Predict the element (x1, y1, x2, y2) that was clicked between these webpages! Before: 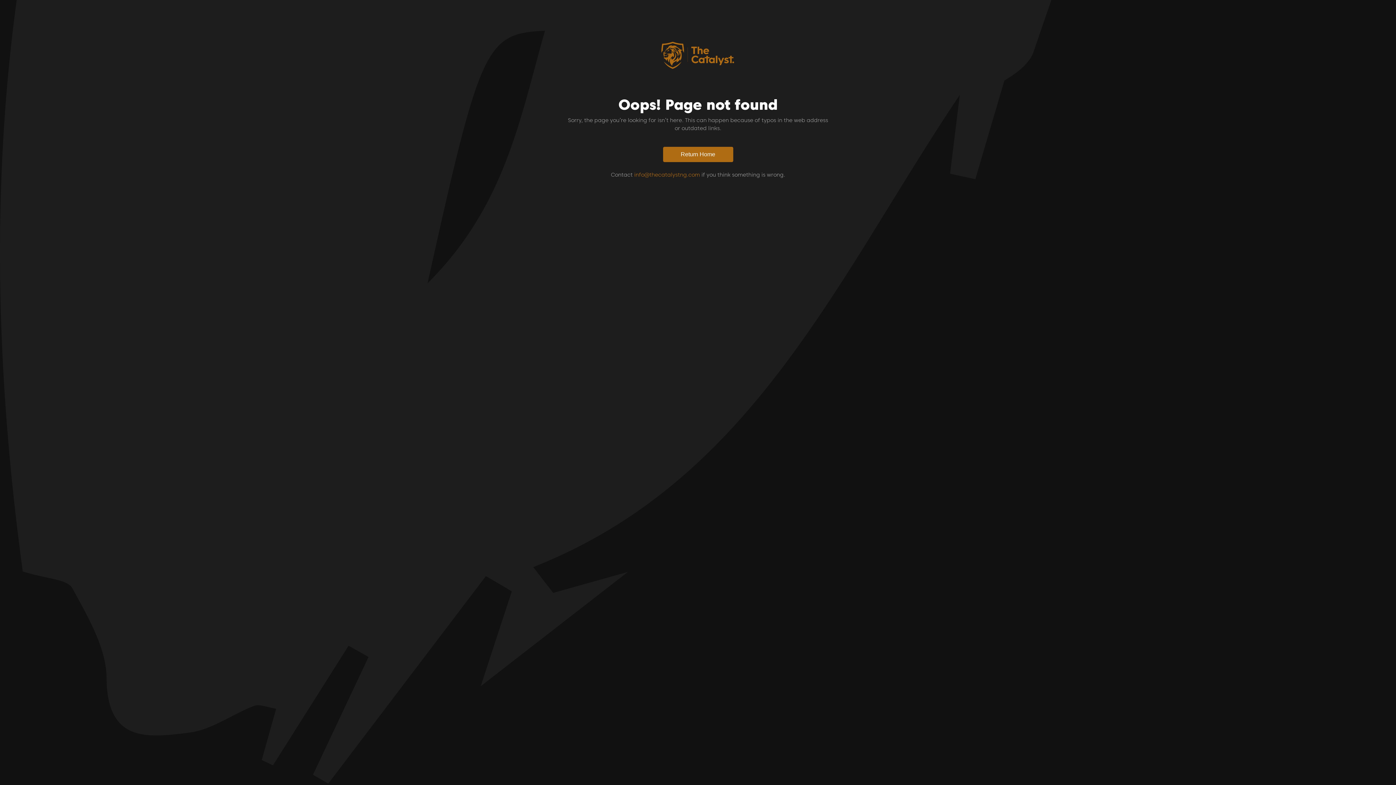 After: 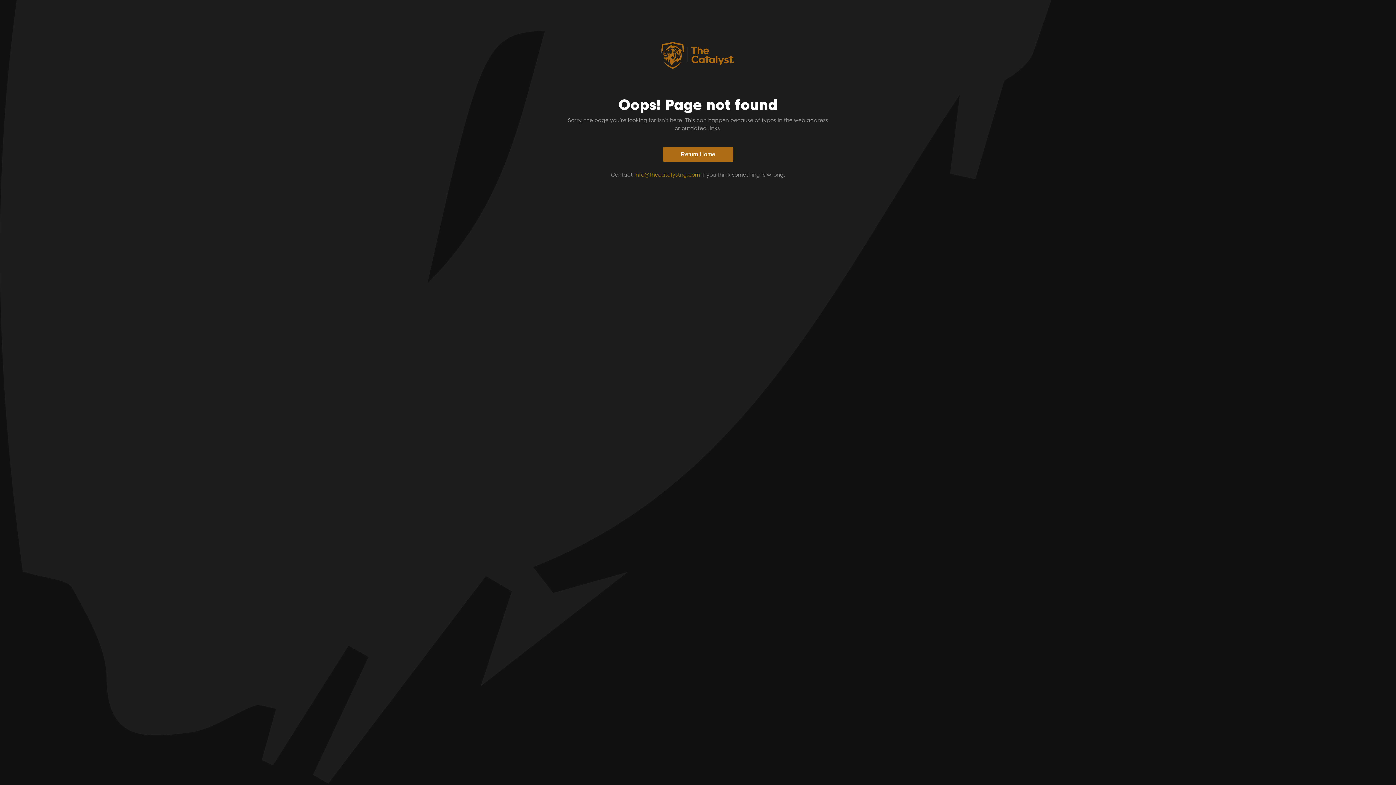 Action: label: info@thecatalystng.com bbox: (634, 171, 700, 178)